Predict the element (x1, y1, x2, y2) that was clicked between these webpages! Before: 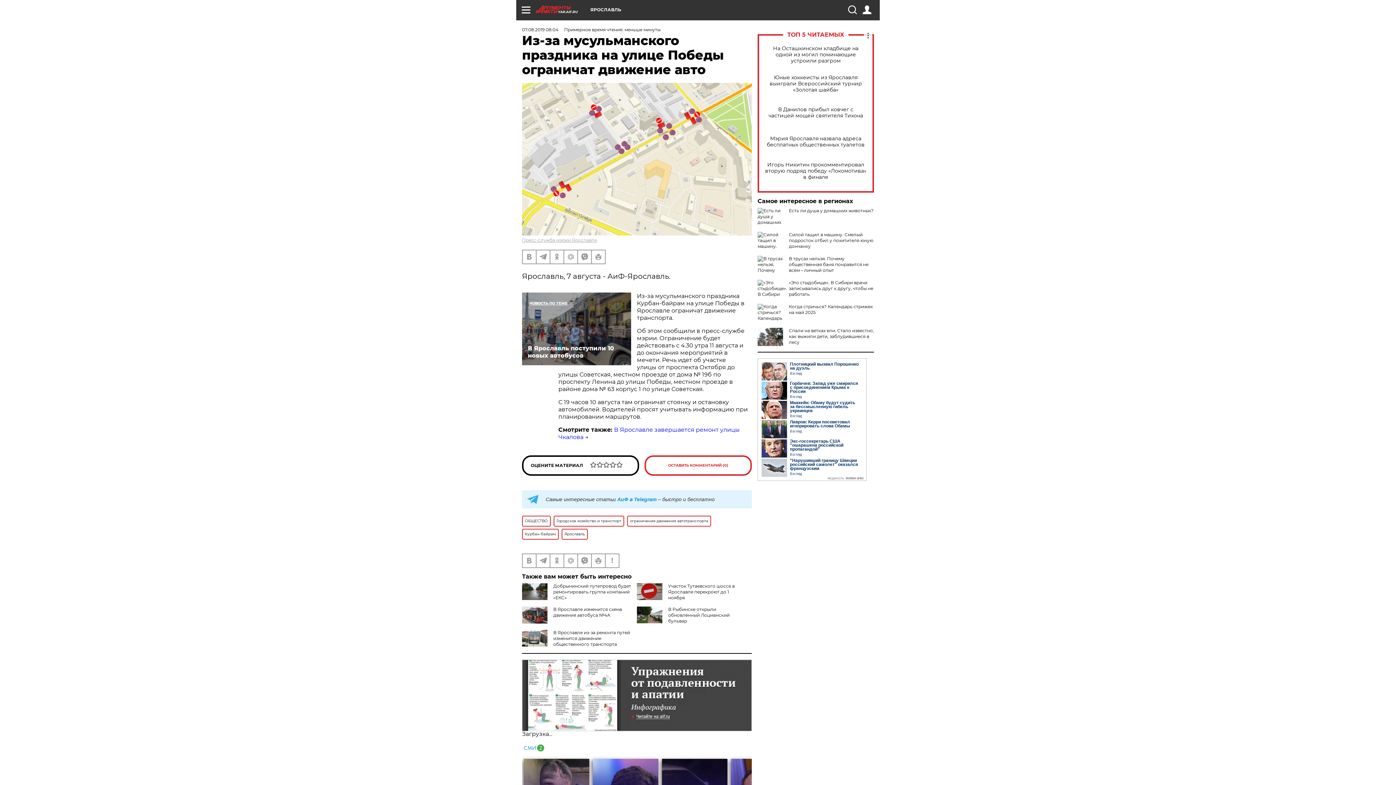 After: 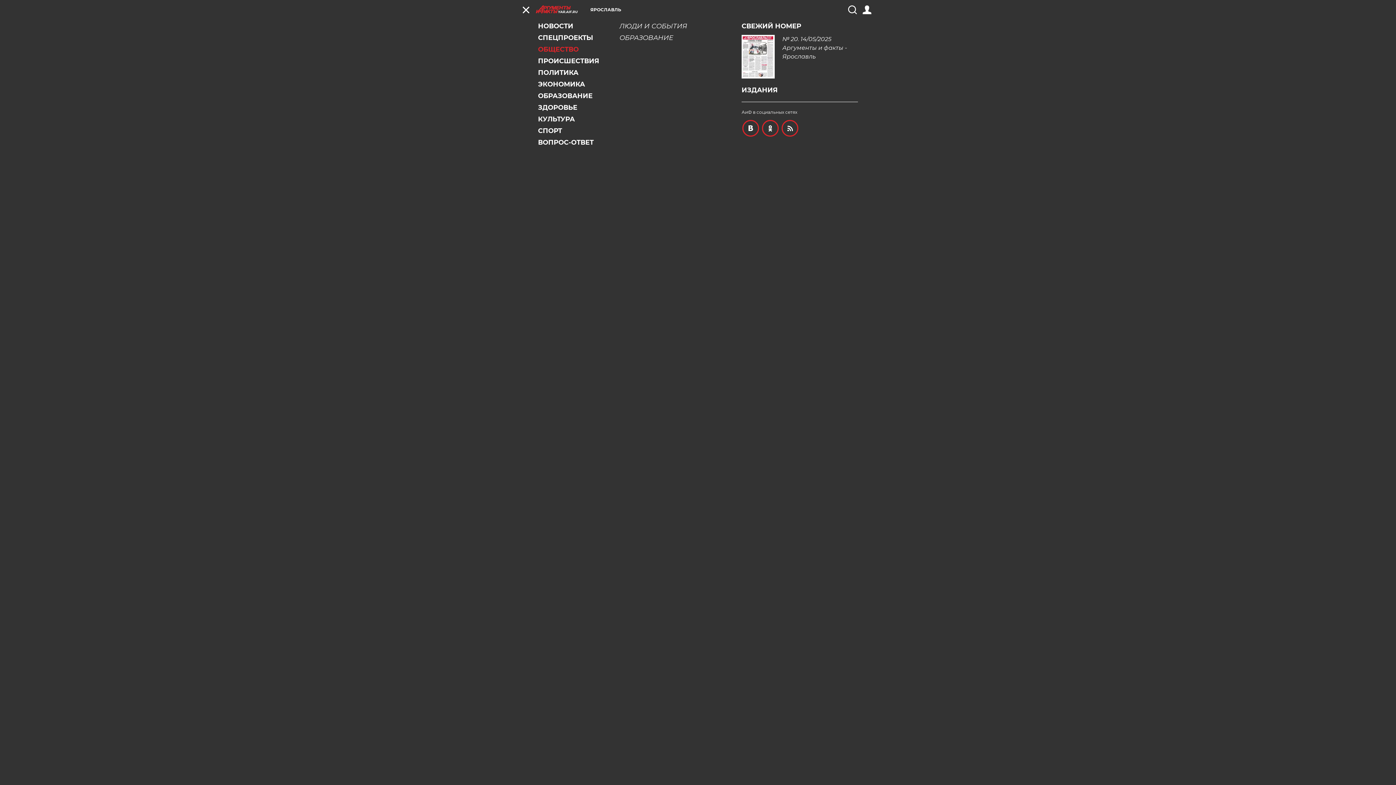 Action: bbox: (521, 5, 530, 14)